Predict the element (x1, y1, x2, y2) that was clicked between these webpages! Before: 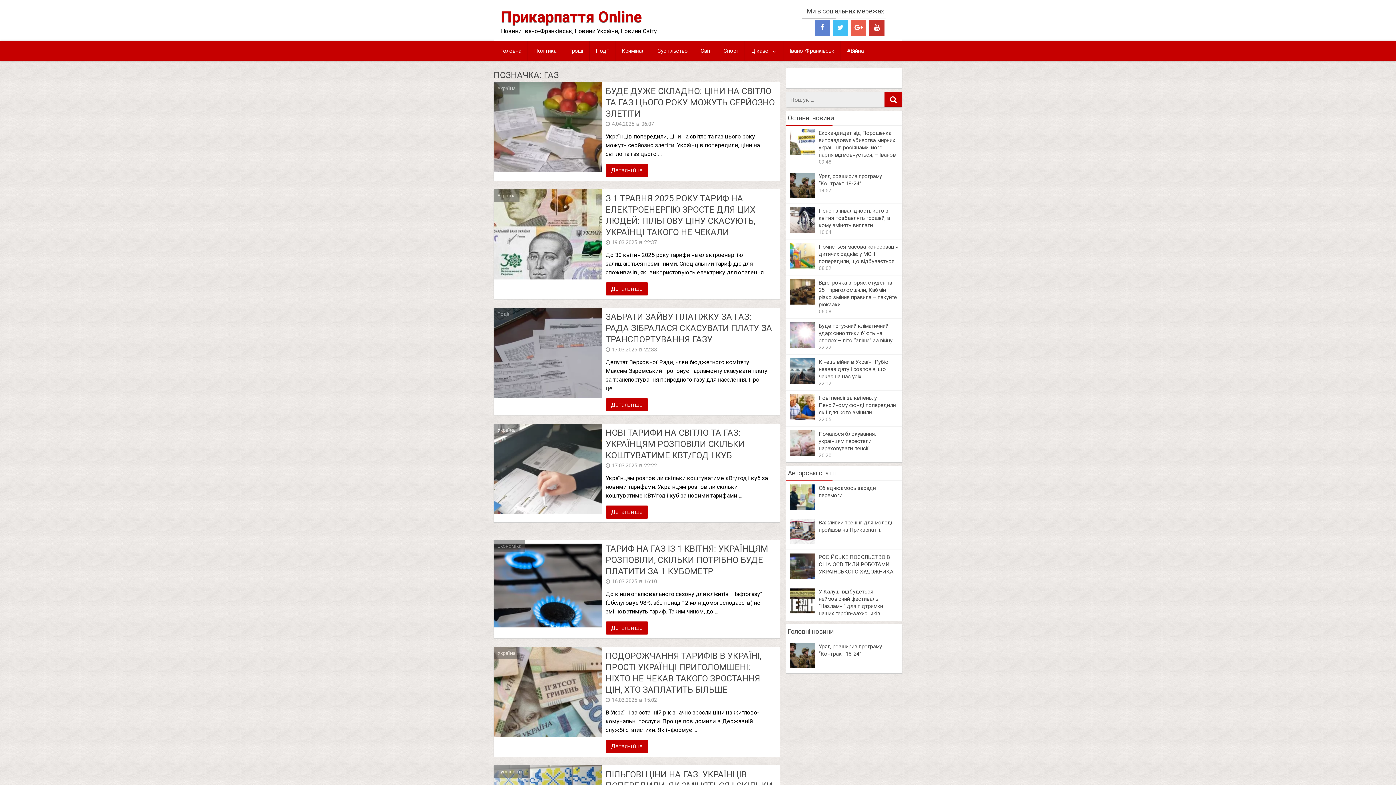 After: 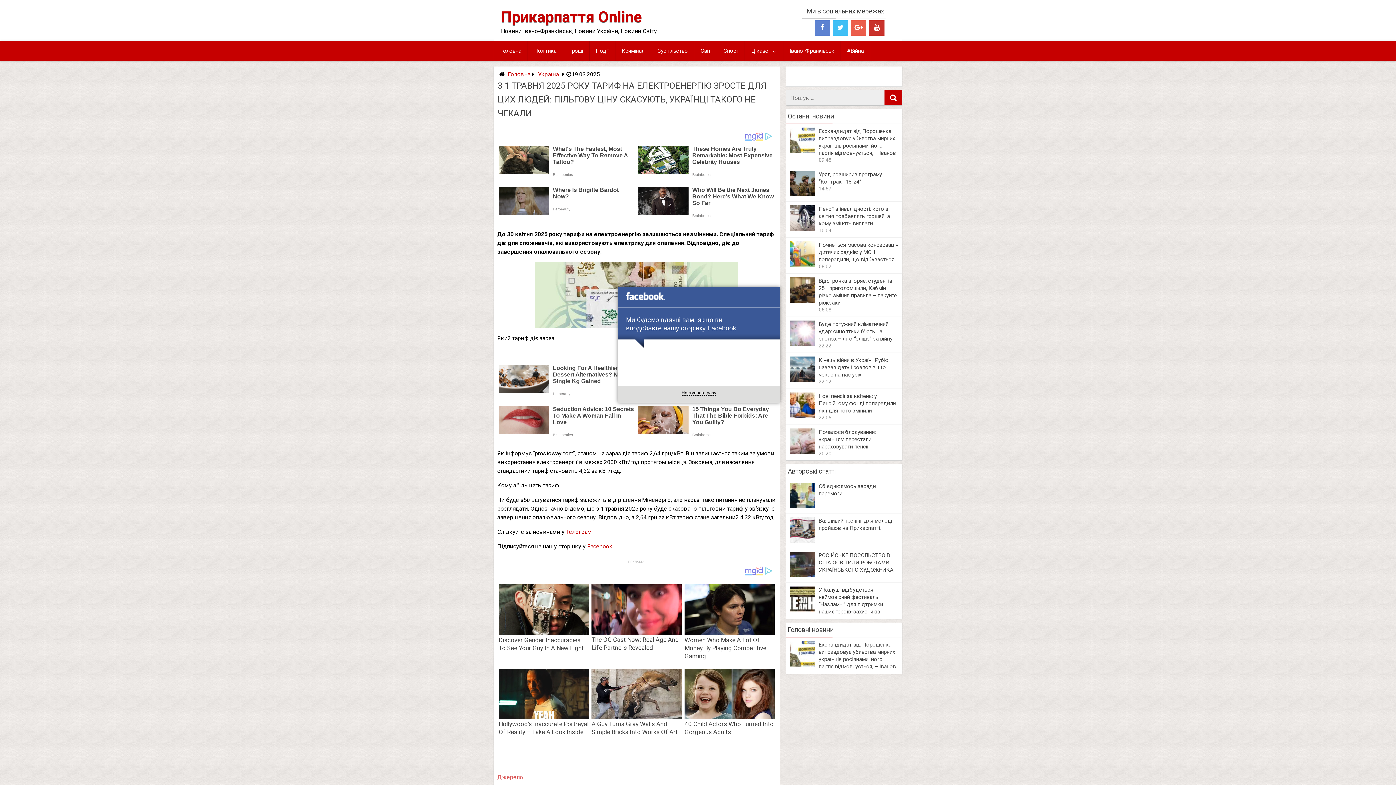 Action: bbox: (605, 282, 648, 295) label: Детальніше